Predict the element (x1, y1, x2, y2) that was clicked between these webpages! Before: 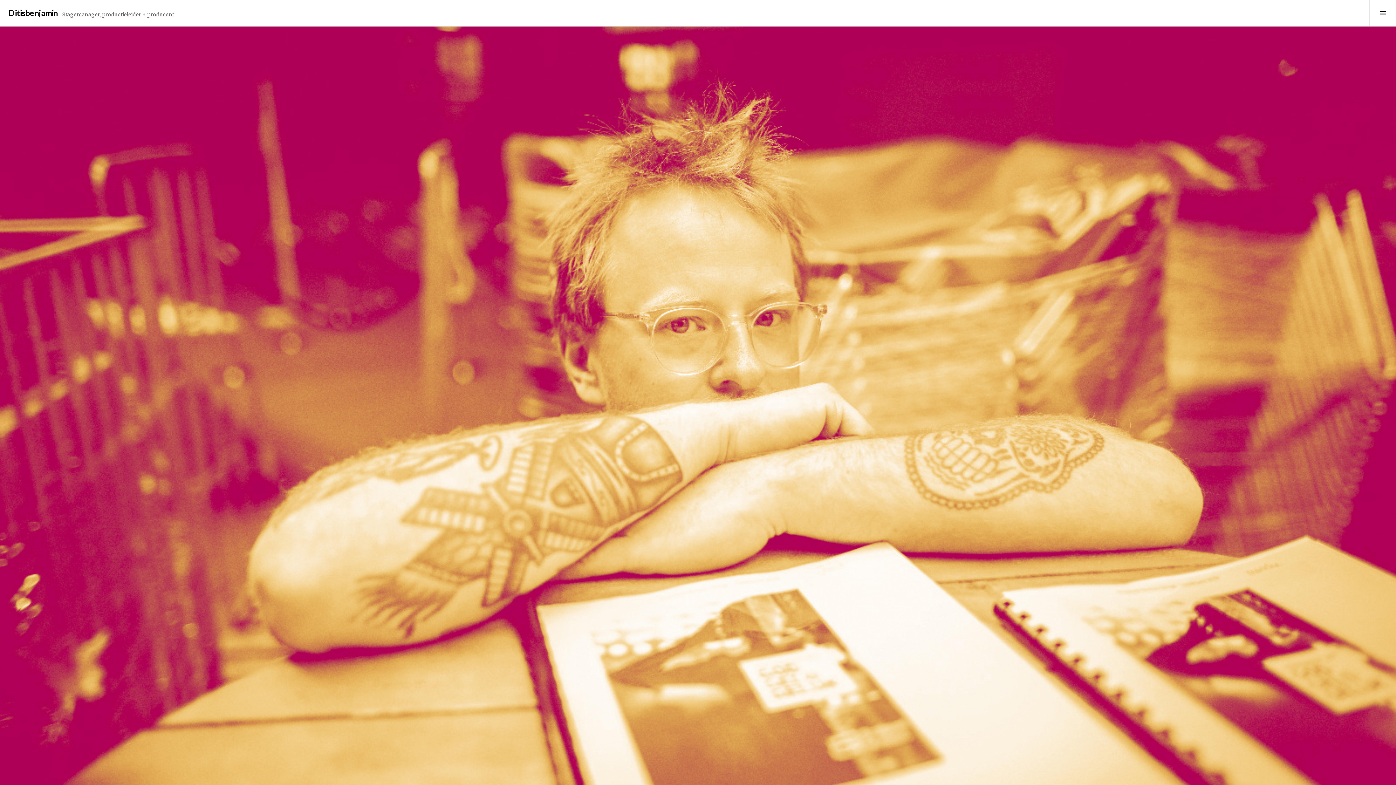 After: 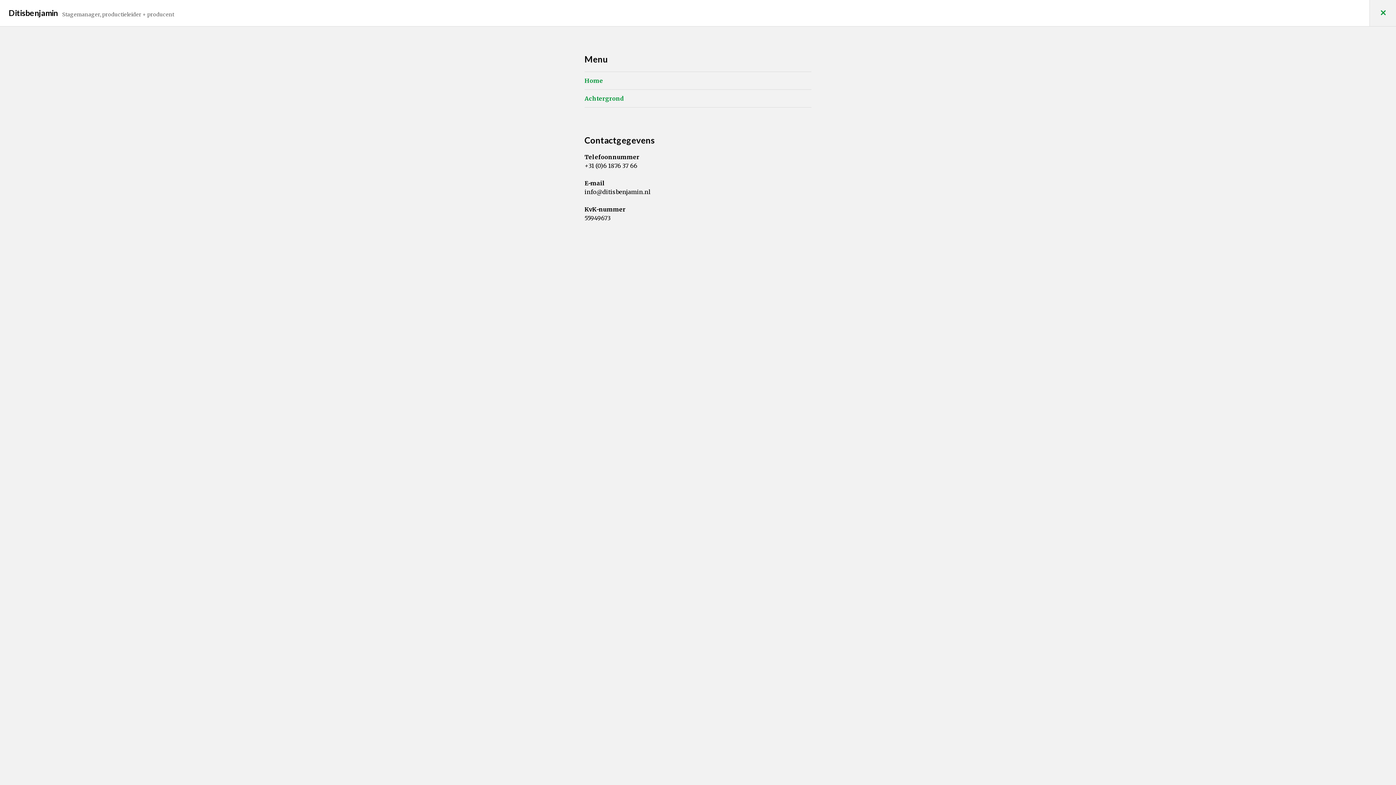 Action: label: Toggle Sidebar bbox: (1369, 0, 1396, 26)